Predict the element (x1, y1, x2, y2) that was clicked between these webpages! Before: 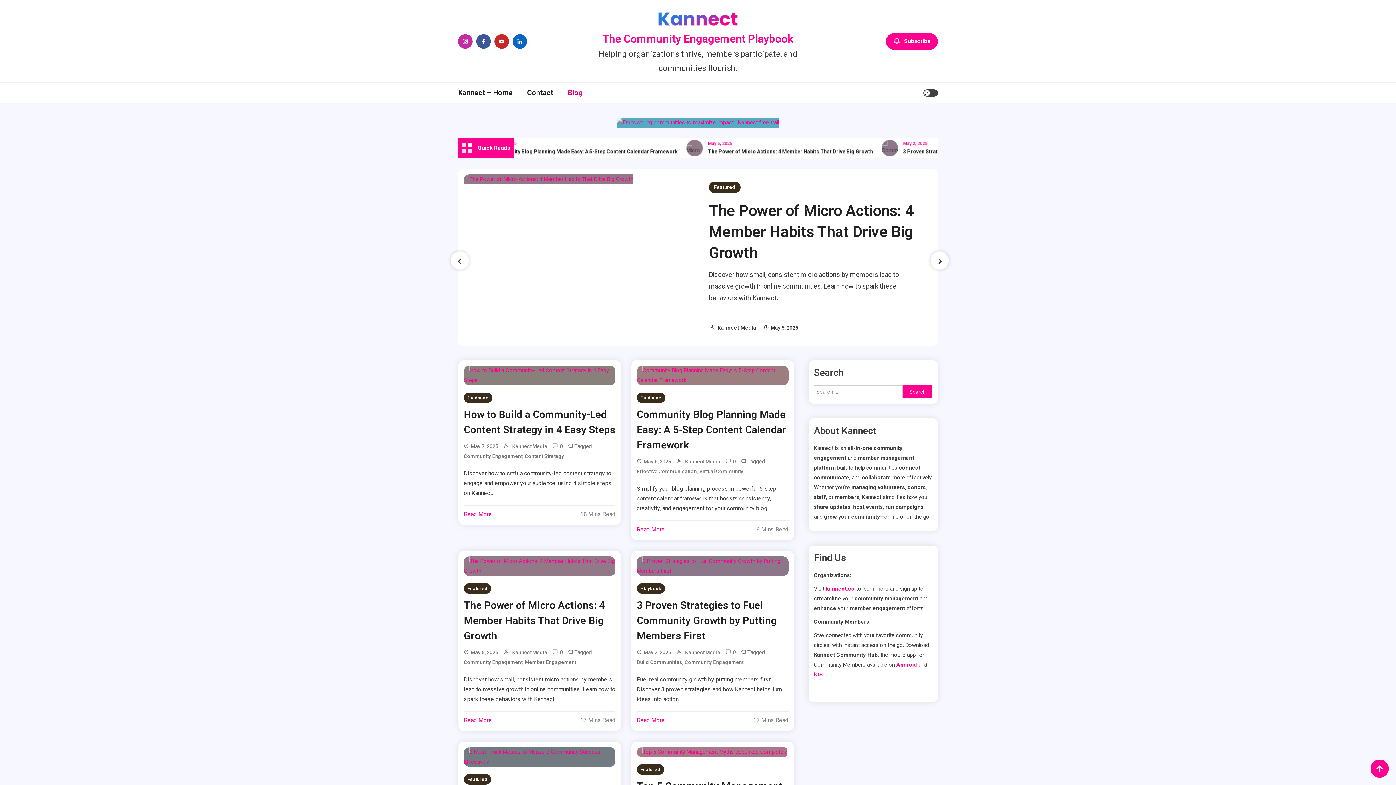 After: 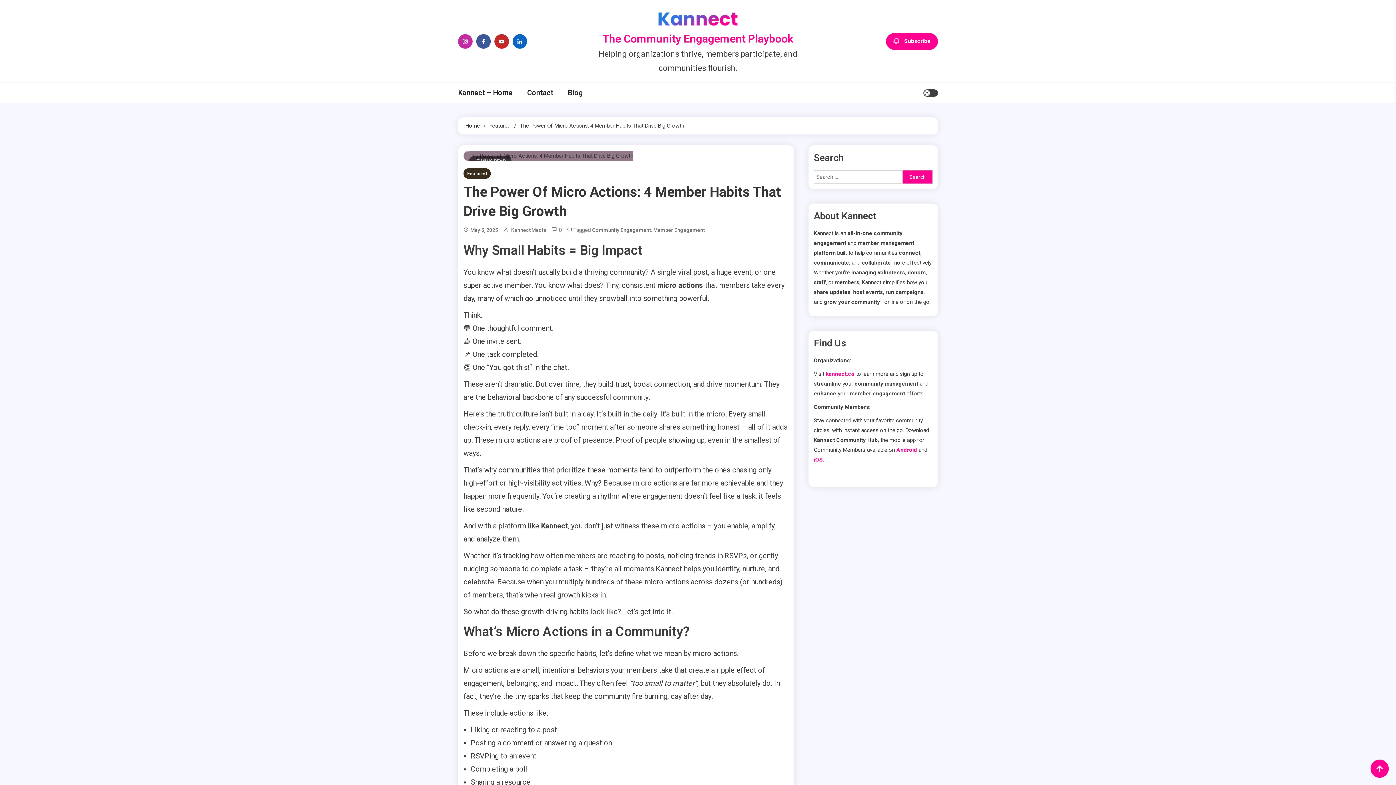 Action: bbox: (463, 175, 633, 182)